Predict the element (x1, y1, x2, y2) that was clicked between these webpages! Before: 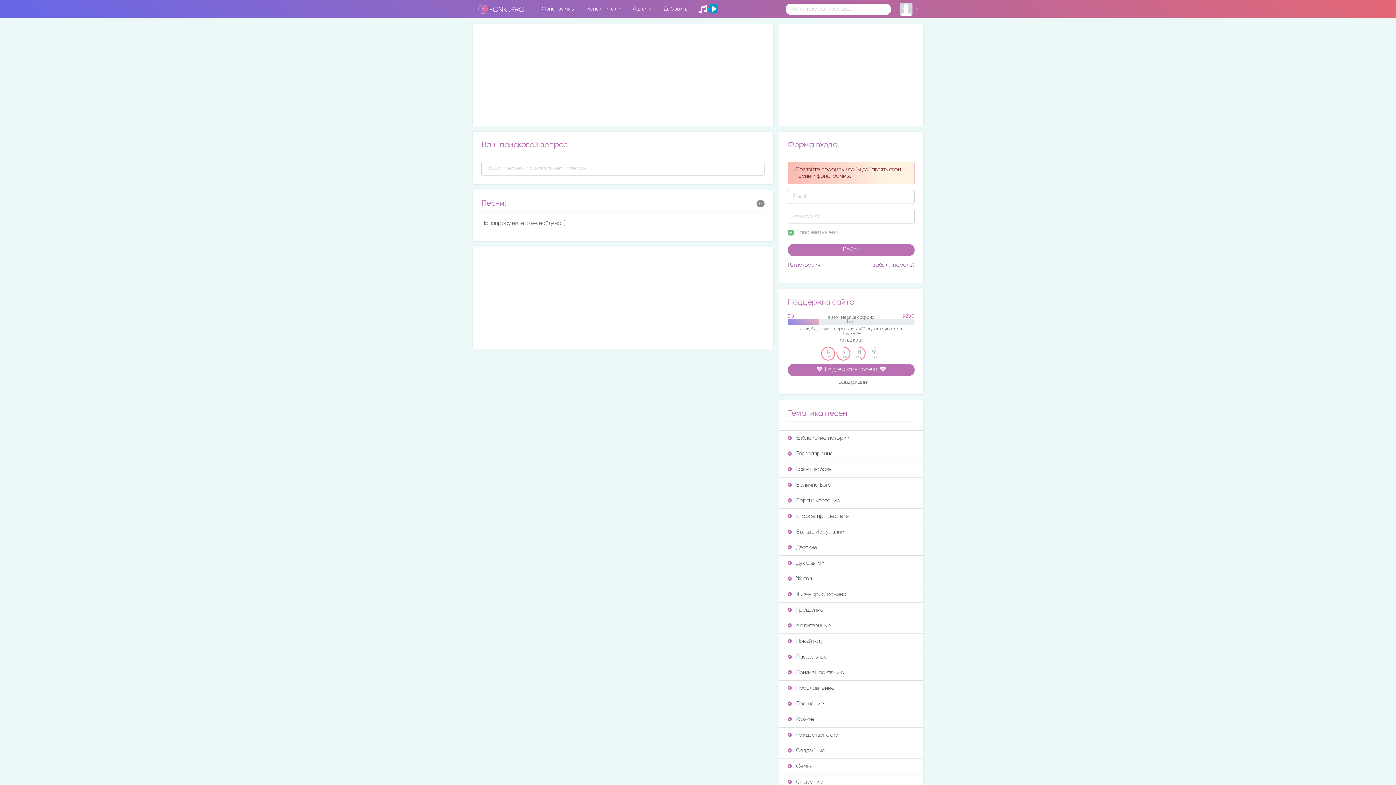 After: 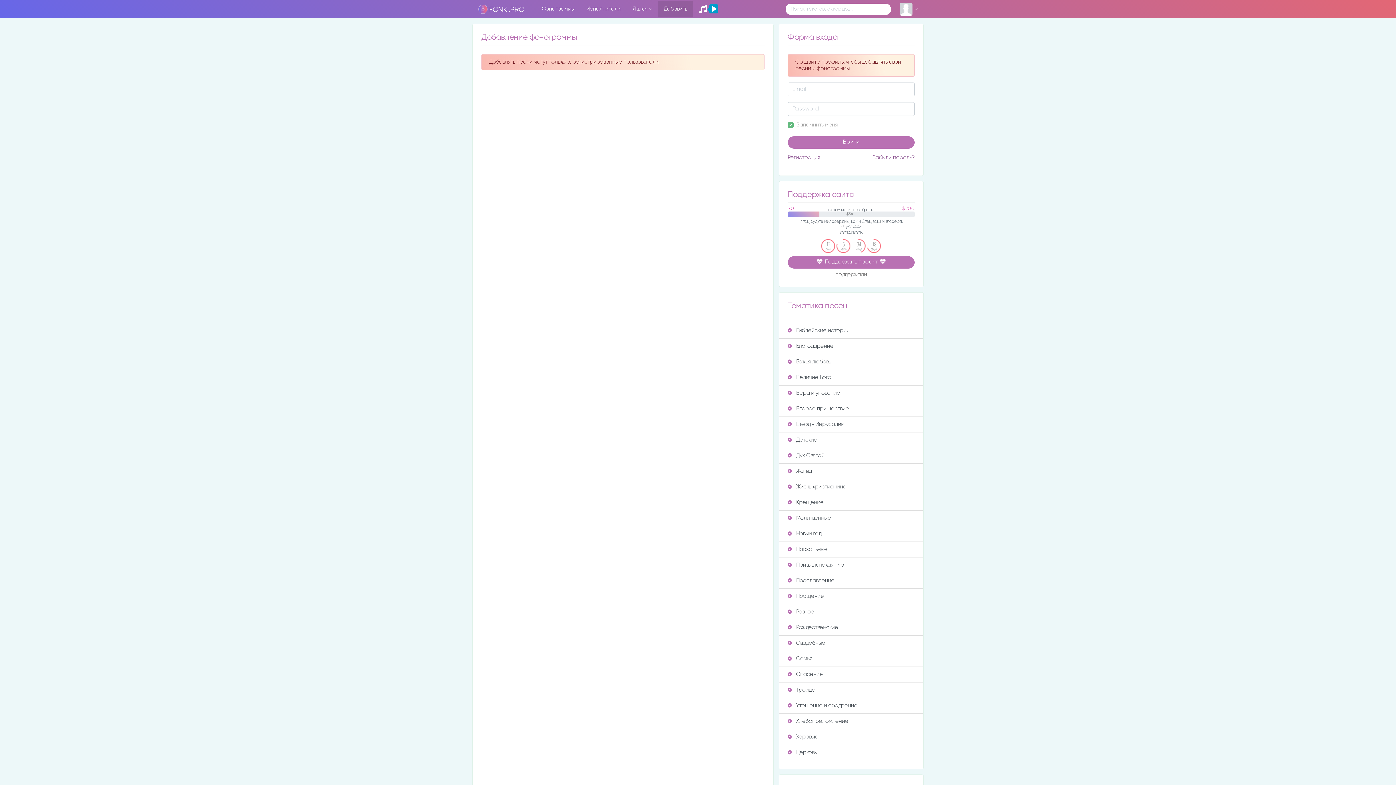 Action: label: Добавить bbox: (658, 0, 693, 17)